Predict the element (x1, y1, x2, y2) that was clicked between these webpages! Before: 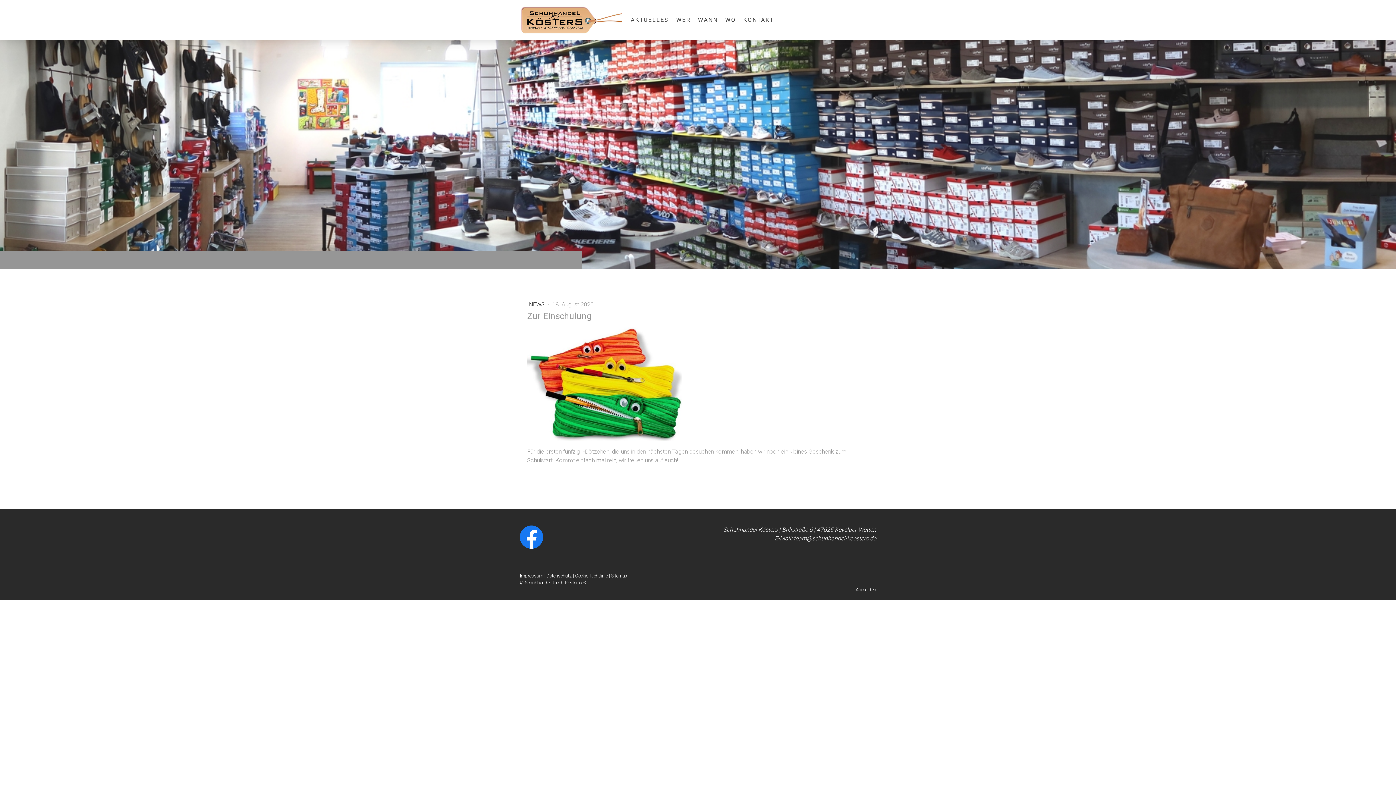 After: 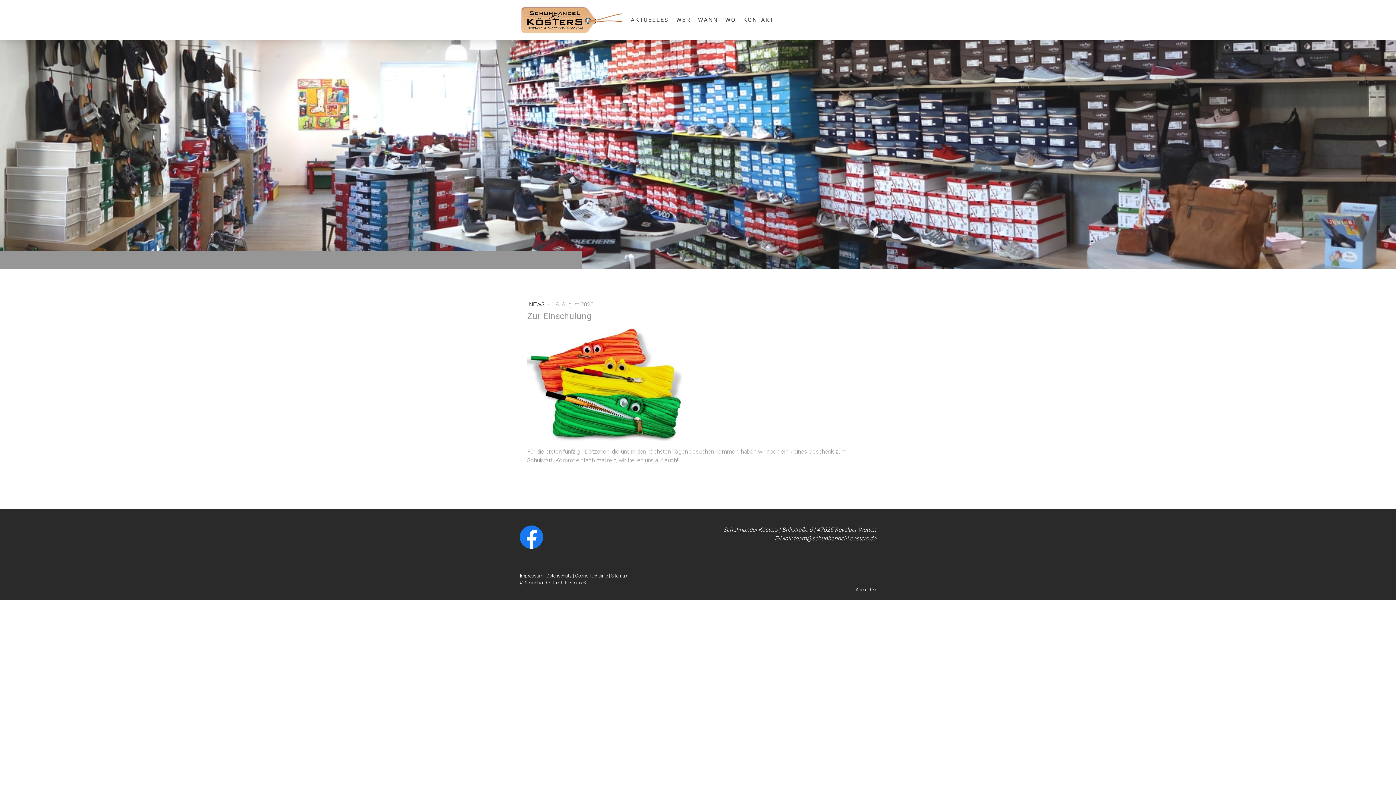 Action: bbox: (575, 573, 608, 578) label: Cookie-Richtlinie